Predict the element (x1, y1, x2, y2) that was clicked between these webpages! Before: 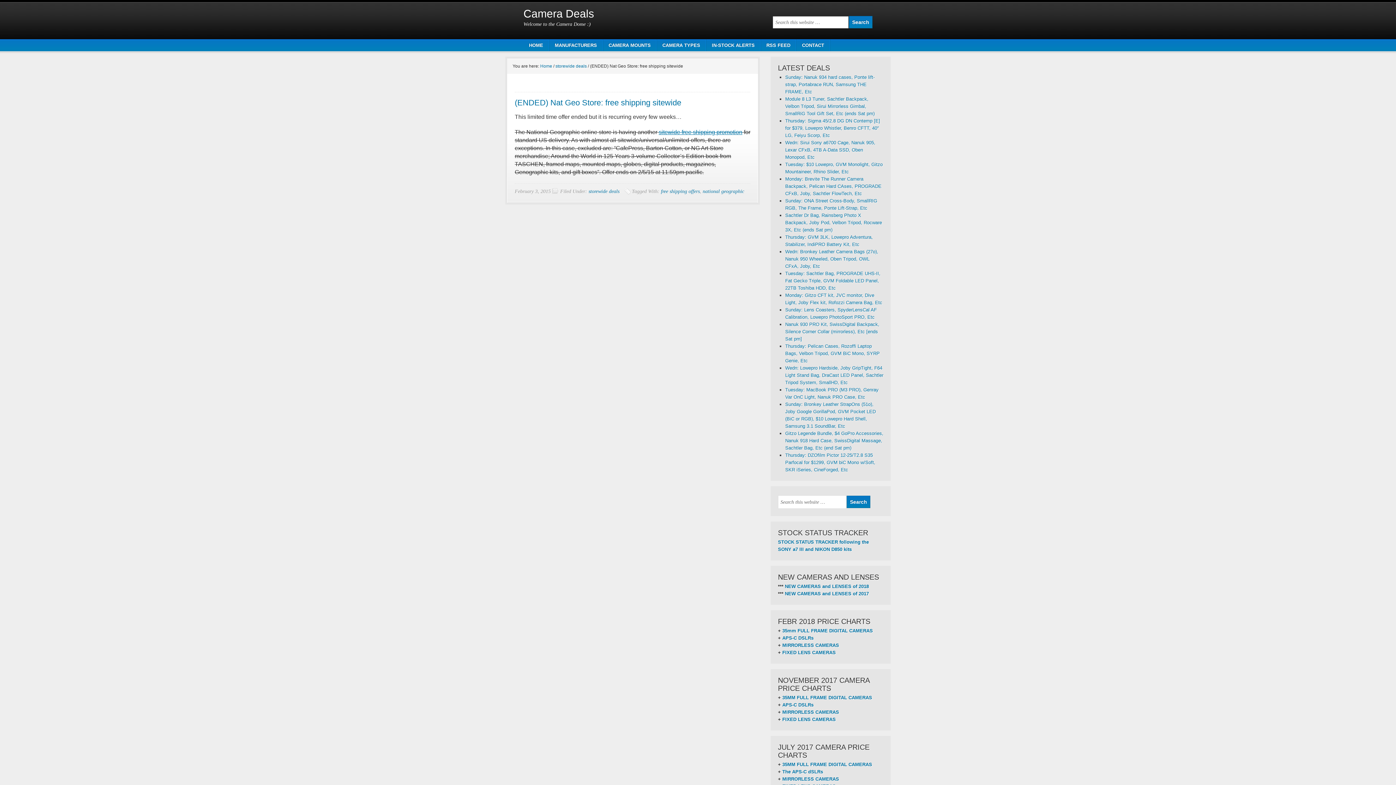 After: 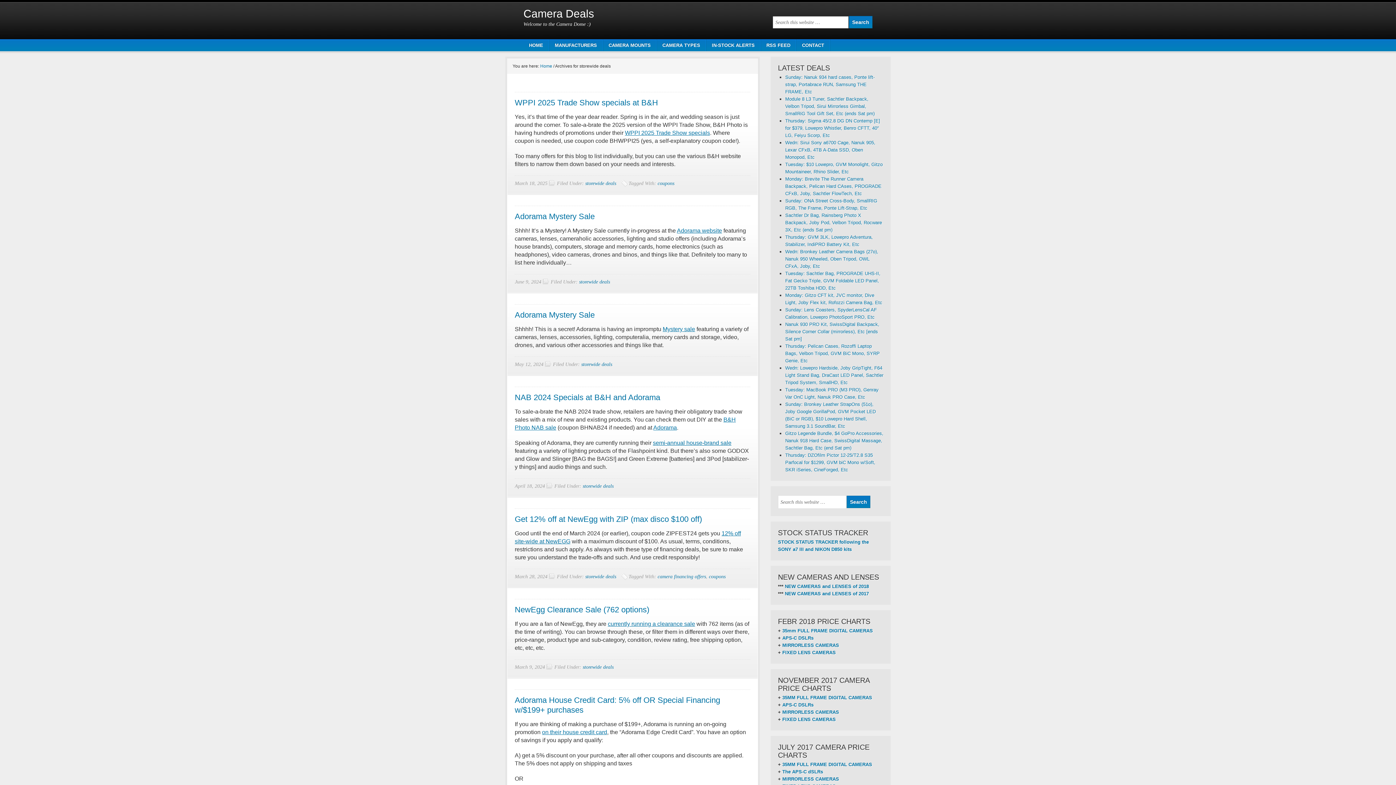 Action: label: storewide deals bbox: (555, 63, 586, 68)